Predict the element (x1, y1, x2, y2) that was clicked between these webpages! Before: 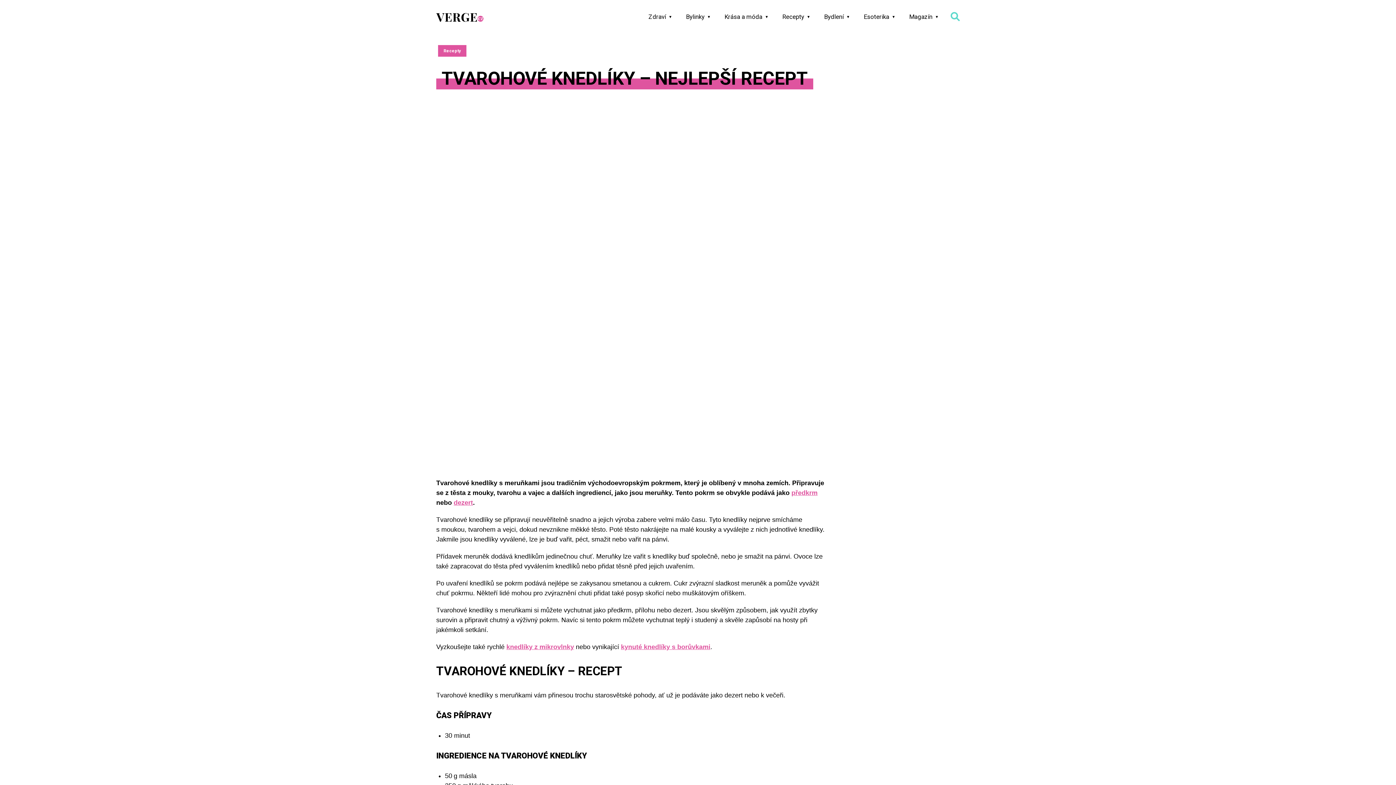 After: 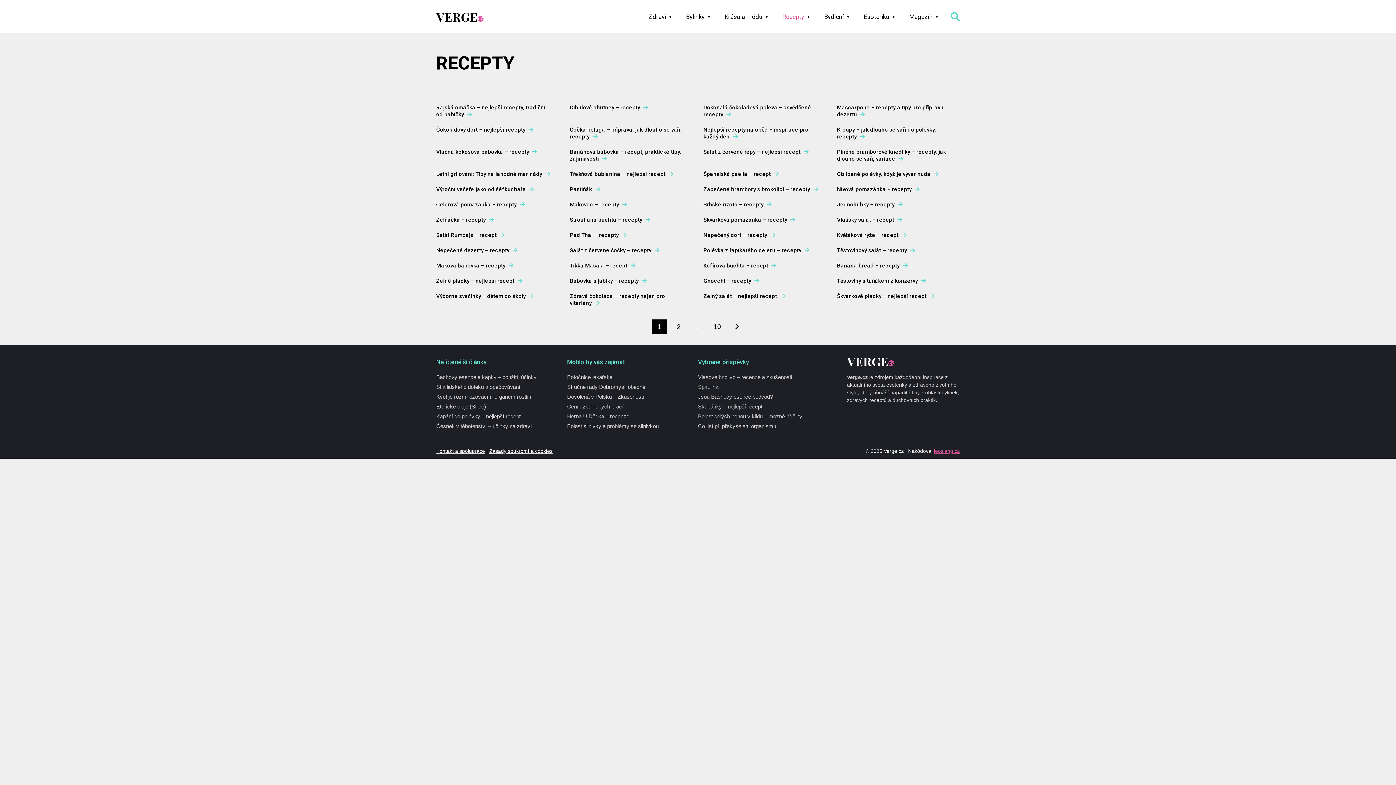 Action: bbox: (782, 13, 811, 20) label: Recepty